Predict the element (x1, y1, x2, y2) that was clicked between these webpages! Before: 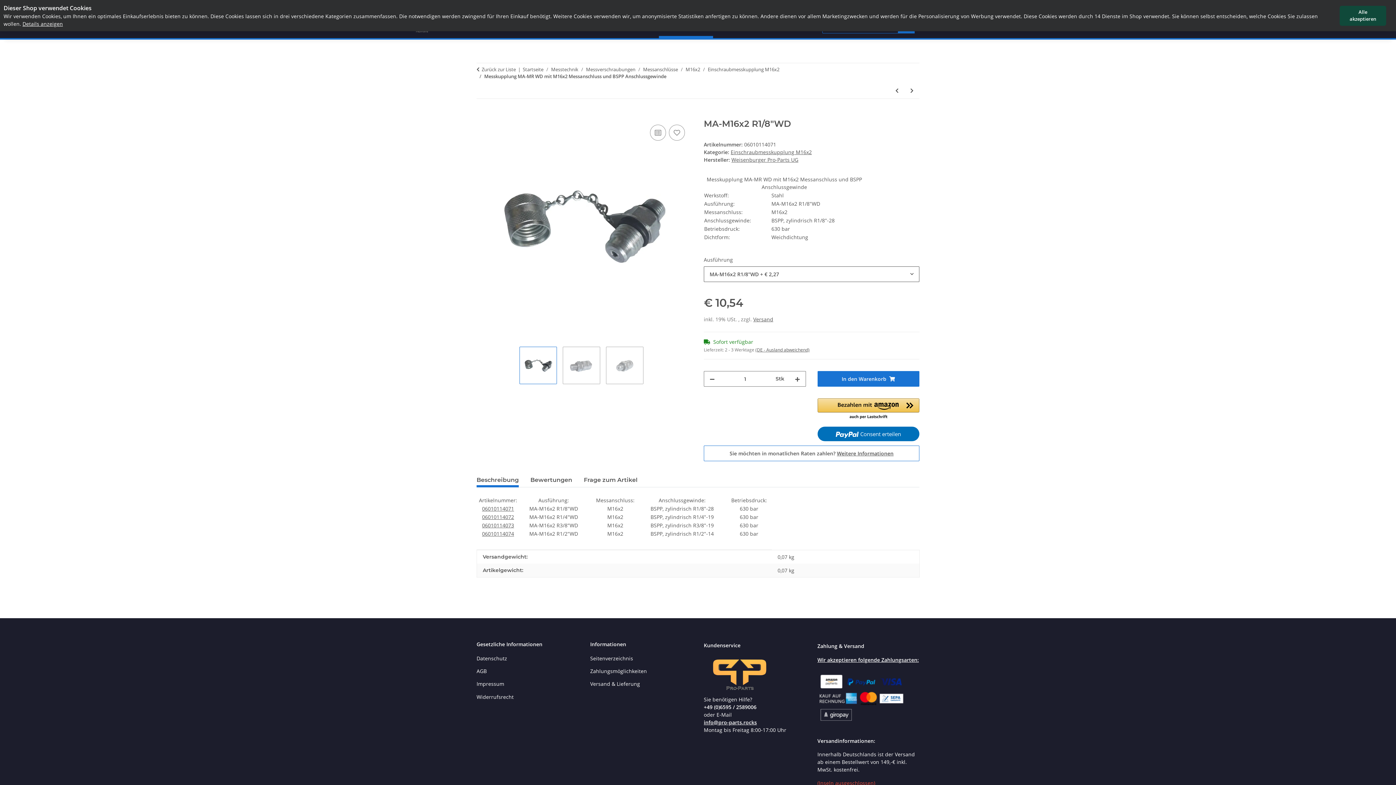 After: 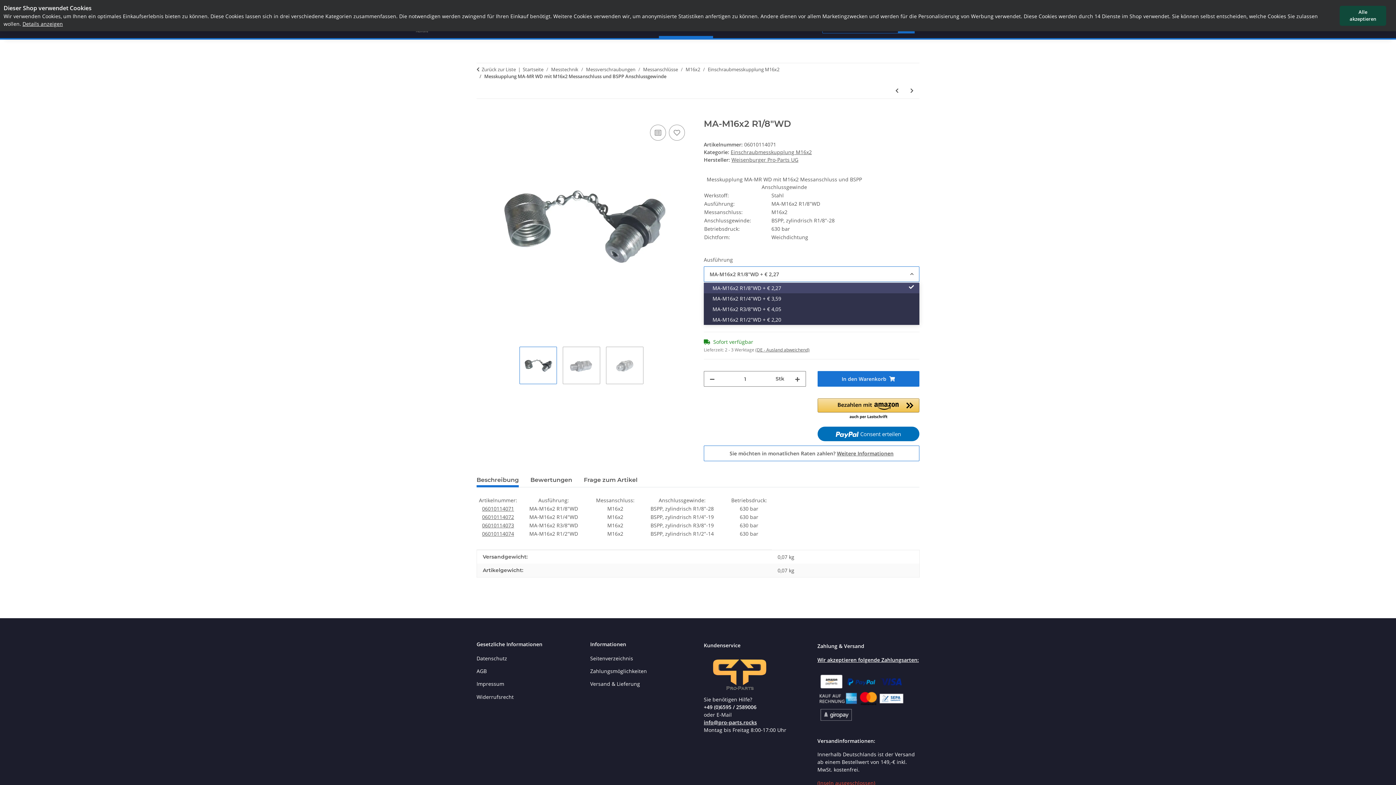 Action: label: MA-M16x2 R1/8"WD+ € 2,27 bbox: (704, 266, 919, 282)